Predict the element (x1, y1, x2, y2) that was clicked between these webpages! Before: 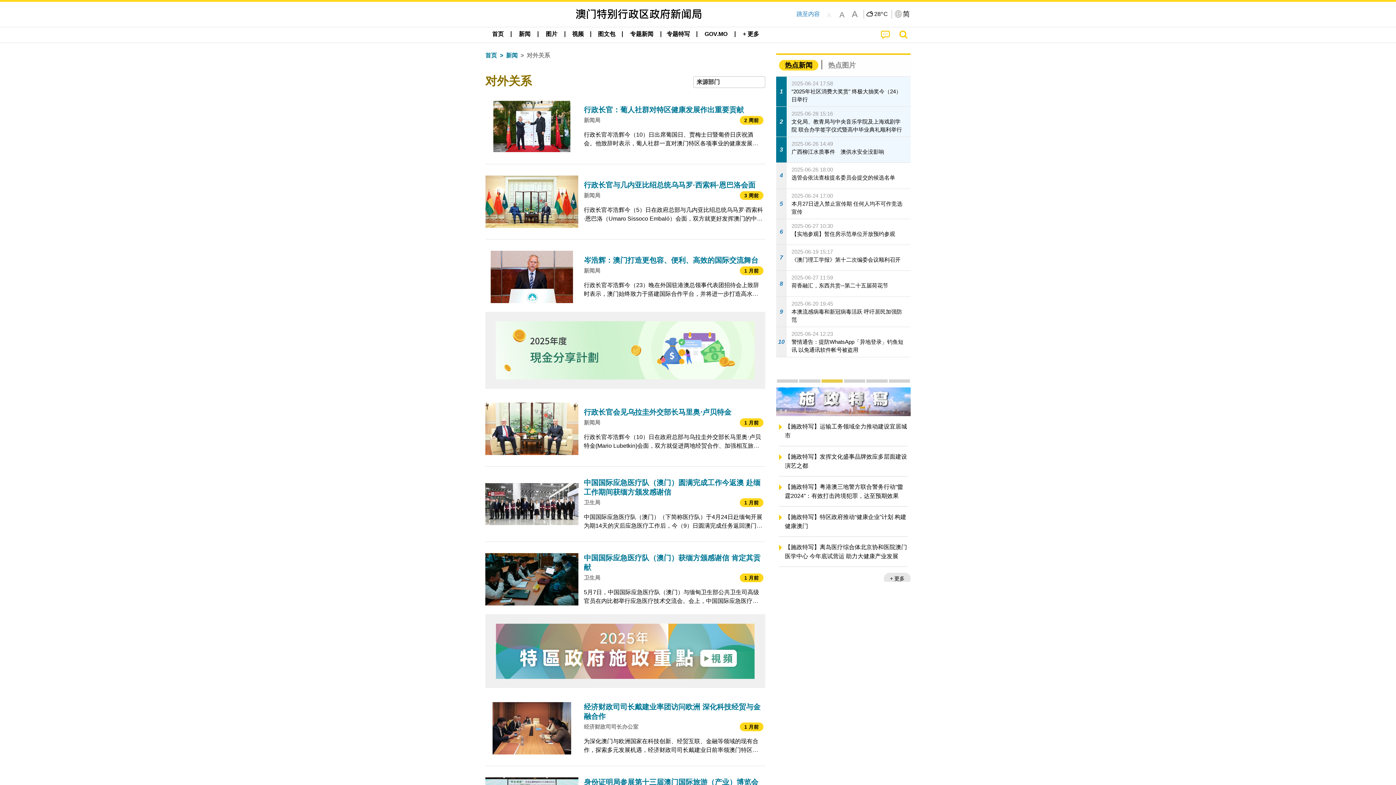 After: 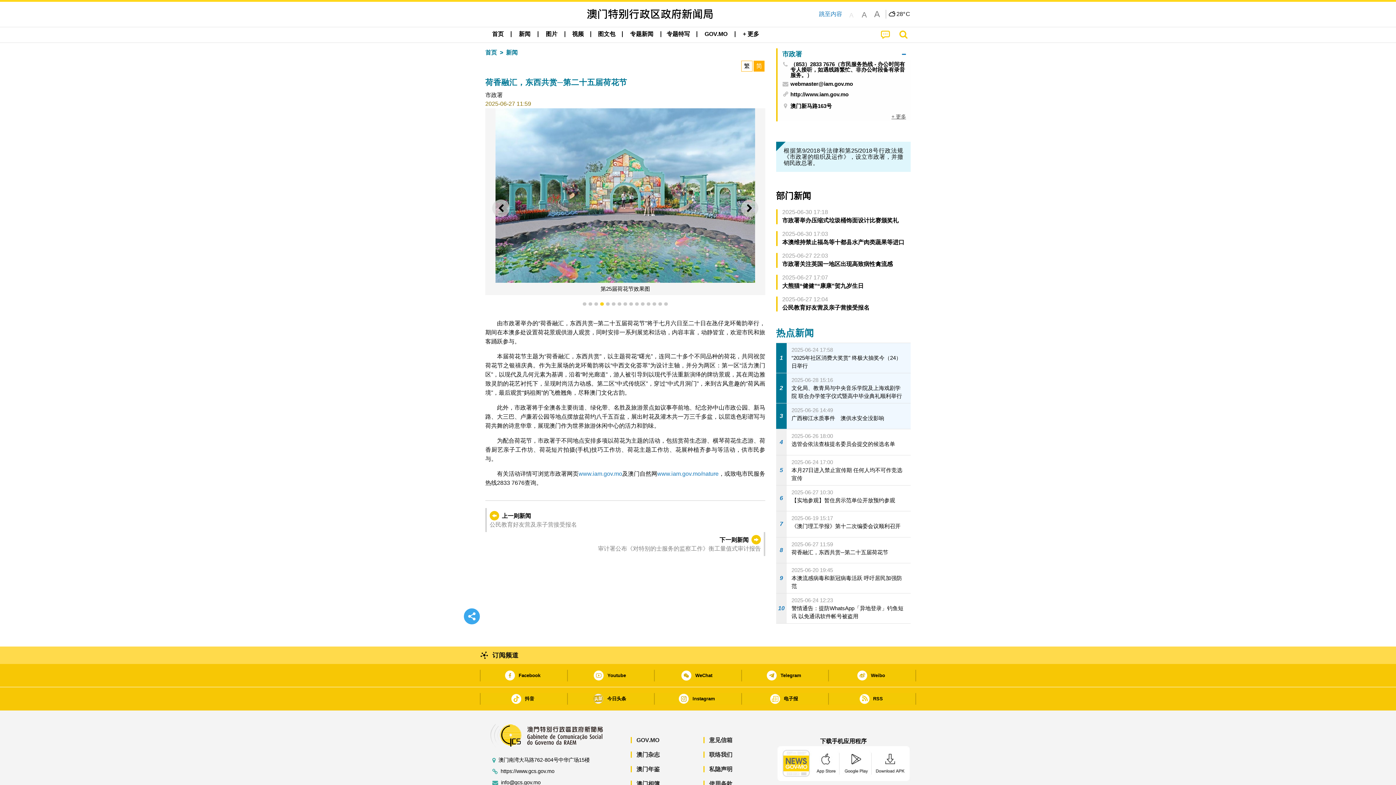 Action: label: 8
2025-06-27 11:59
荷香融汇，东西共赏─第二十五届荷花节 bbox: (776, 271, 910, 296)